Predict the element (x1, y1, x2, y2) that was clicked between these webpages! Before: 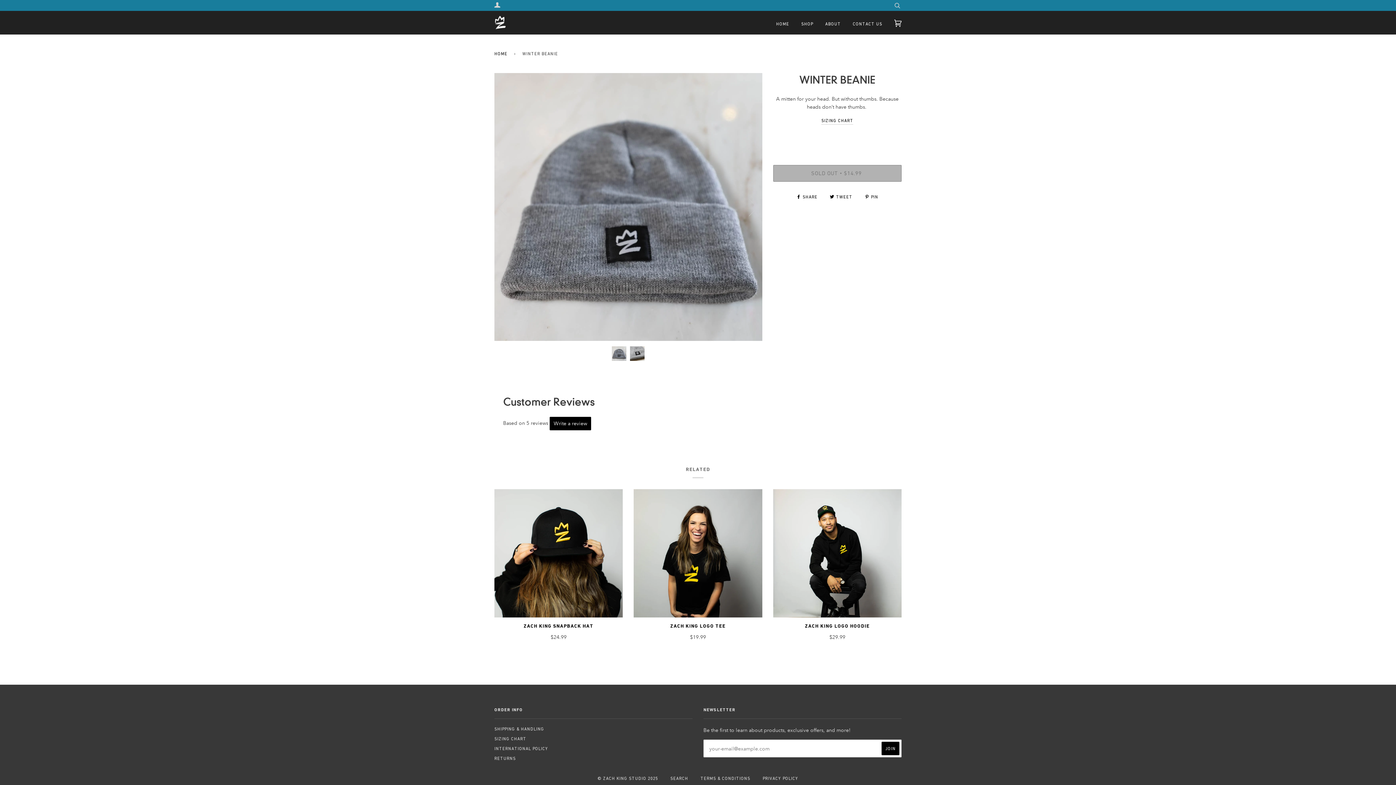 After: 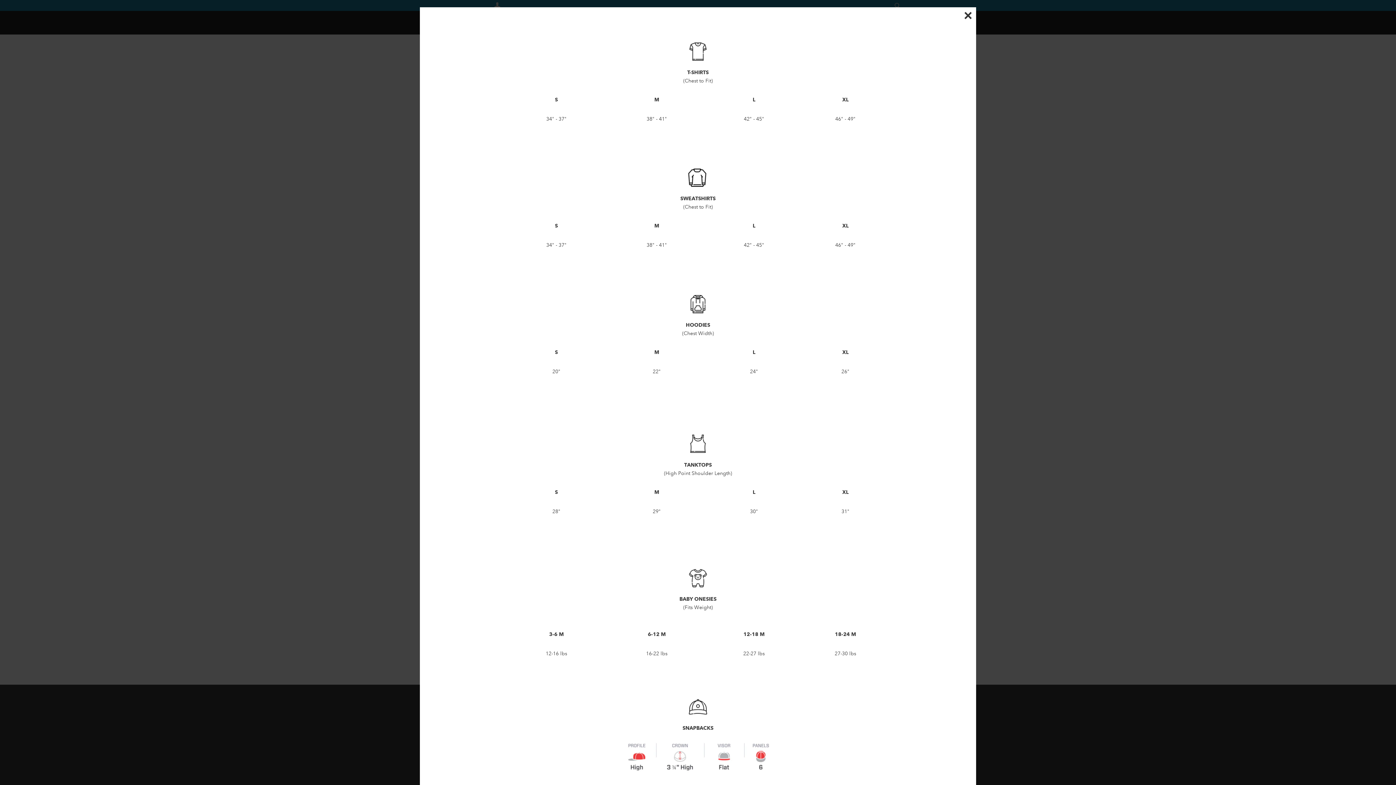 Action: bbox: (821, 118, 853, 124) label: SIZING CHART